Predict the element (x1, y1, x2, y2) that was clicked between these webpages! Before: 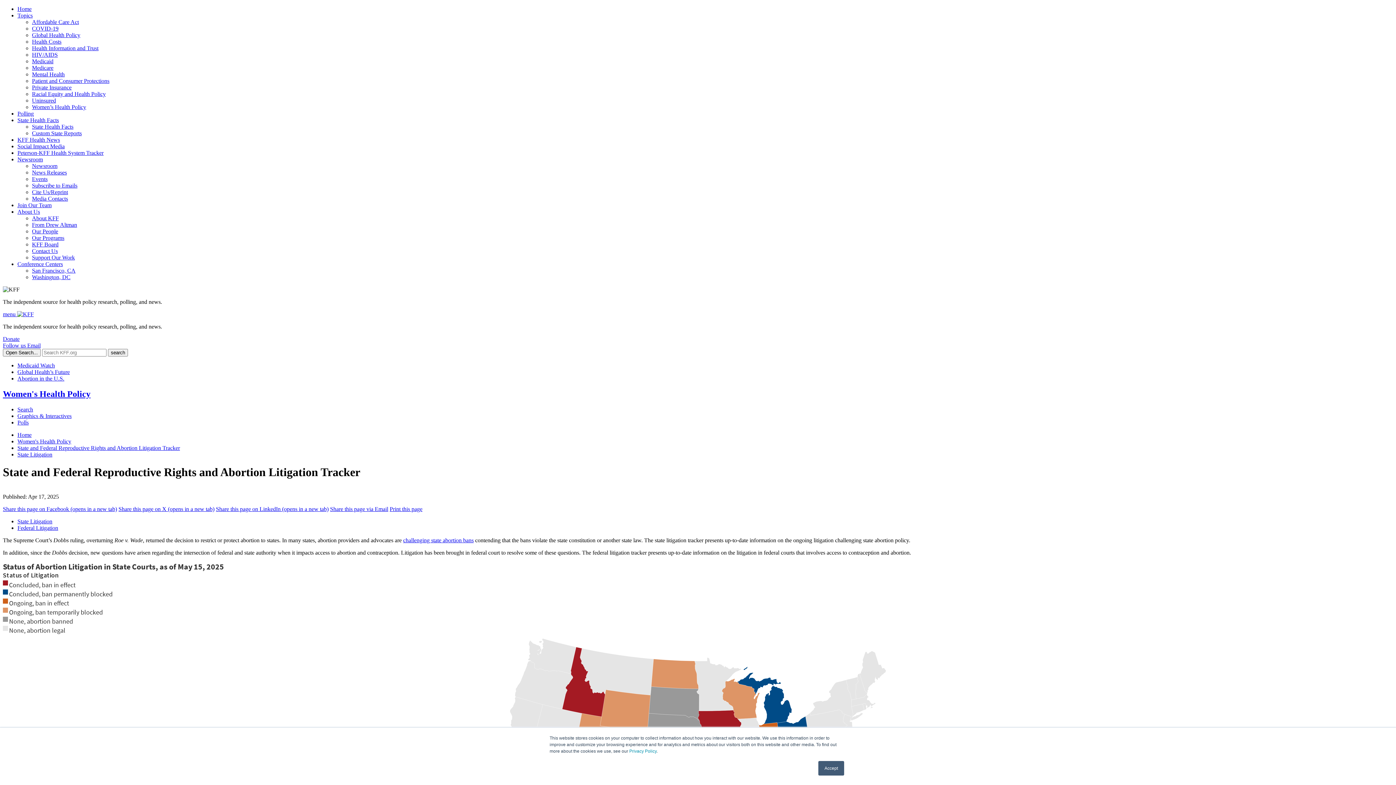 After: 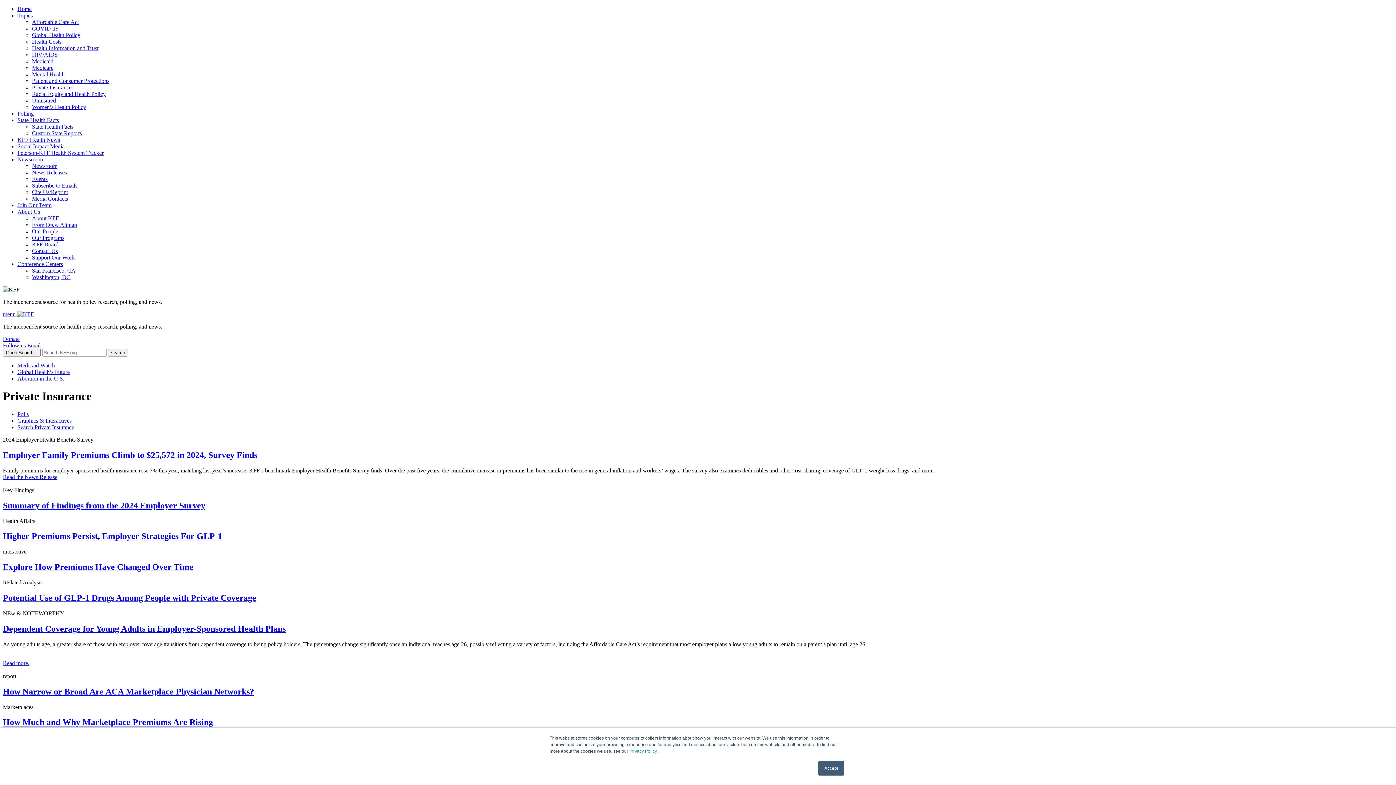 Action: bbox: (32, 84, 71, 90) label: Private Insurance